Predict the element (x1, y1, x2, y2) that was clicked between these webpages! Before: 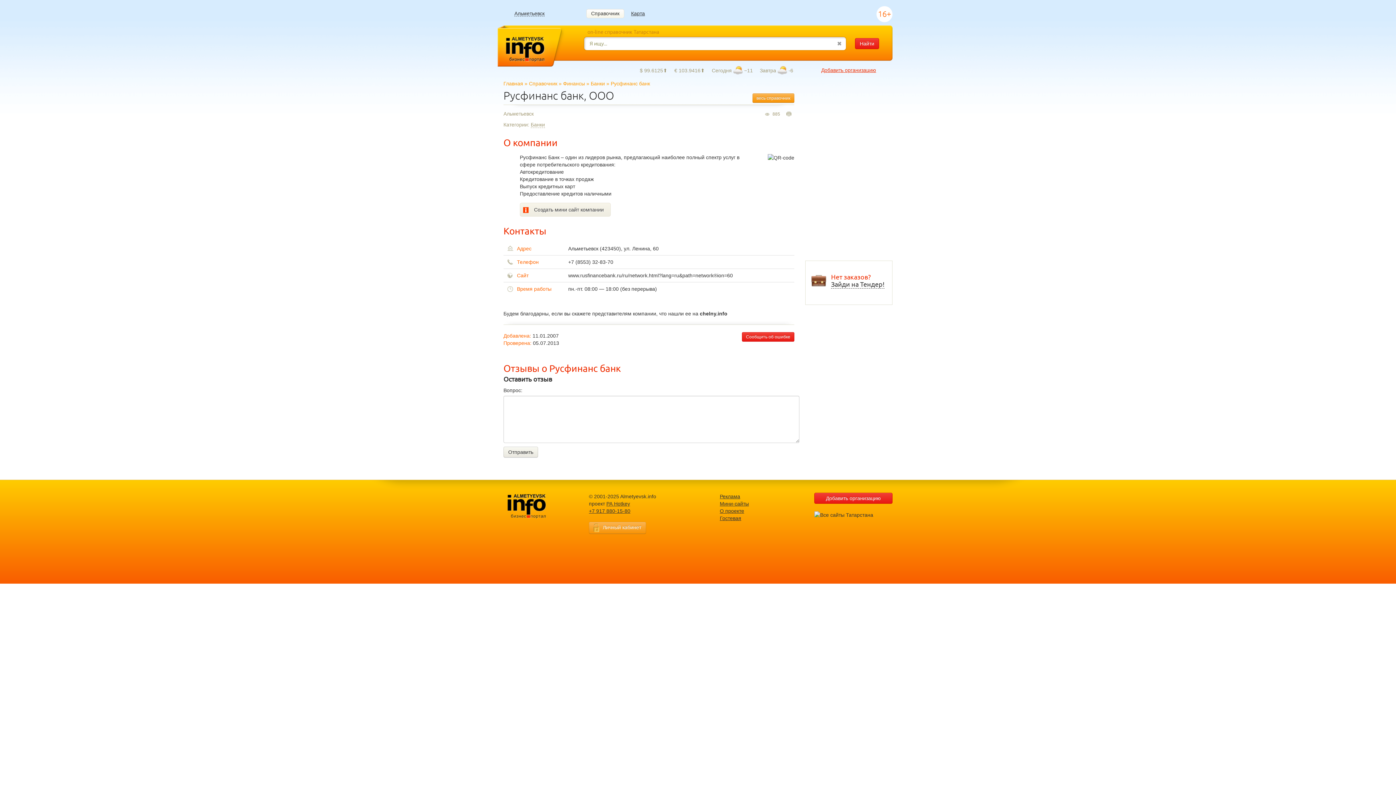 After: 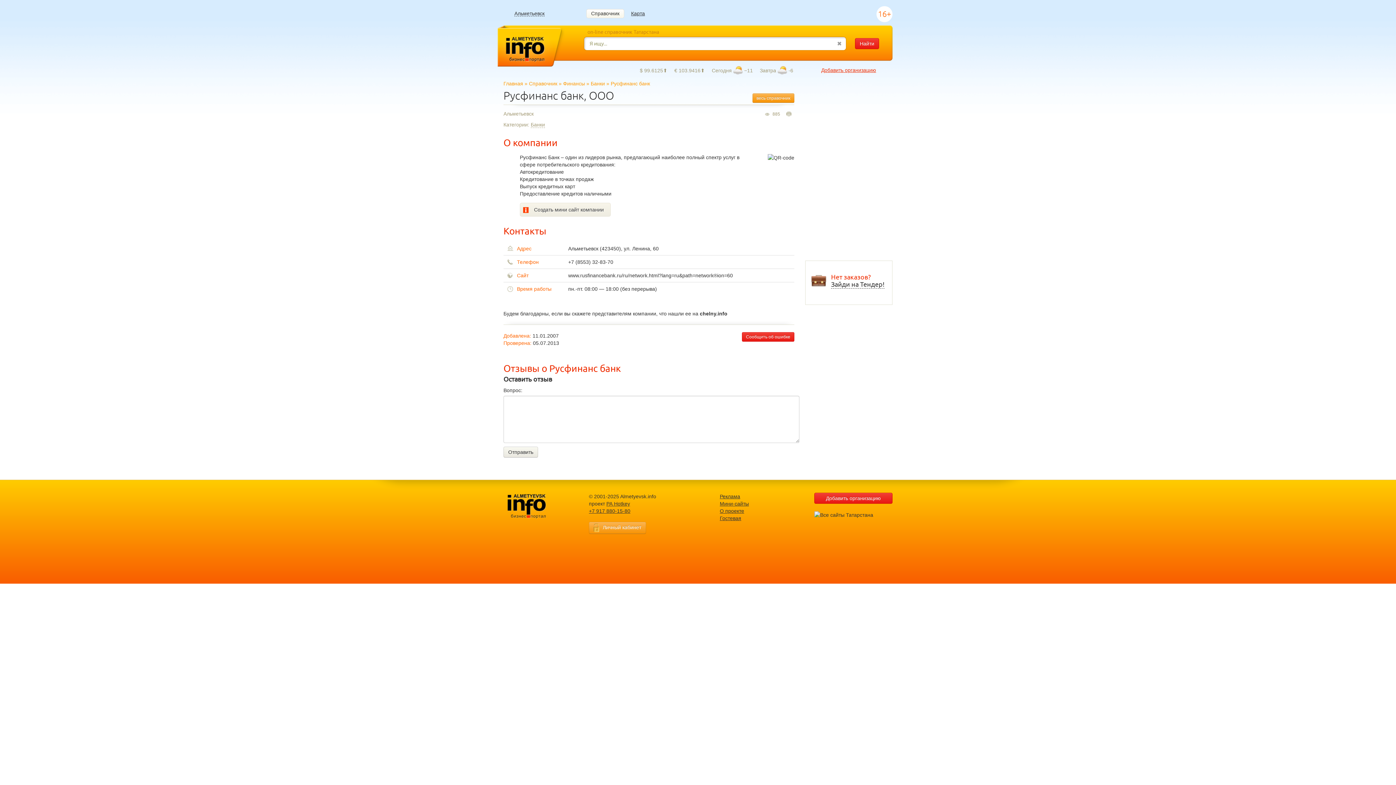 Action: bbox: (785, 110, 794, 116)